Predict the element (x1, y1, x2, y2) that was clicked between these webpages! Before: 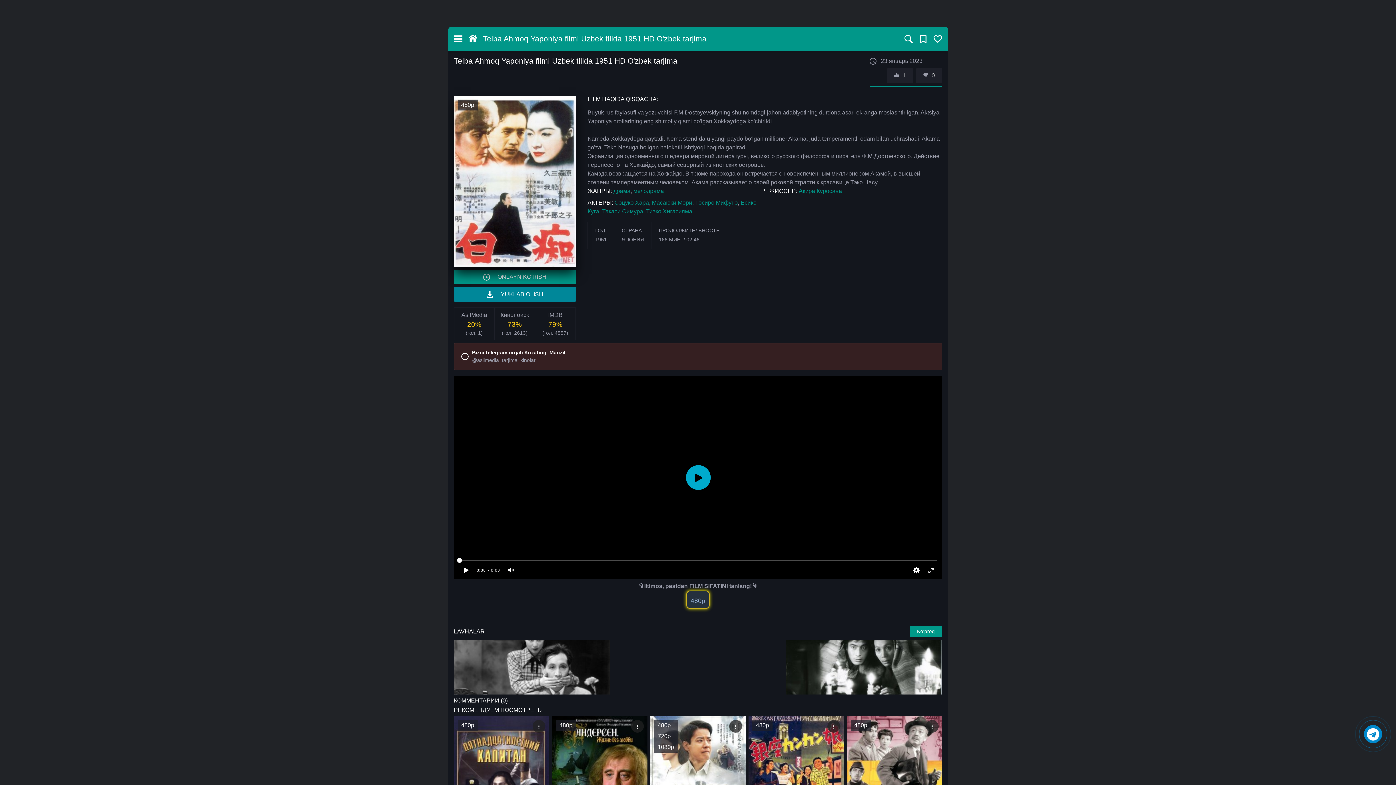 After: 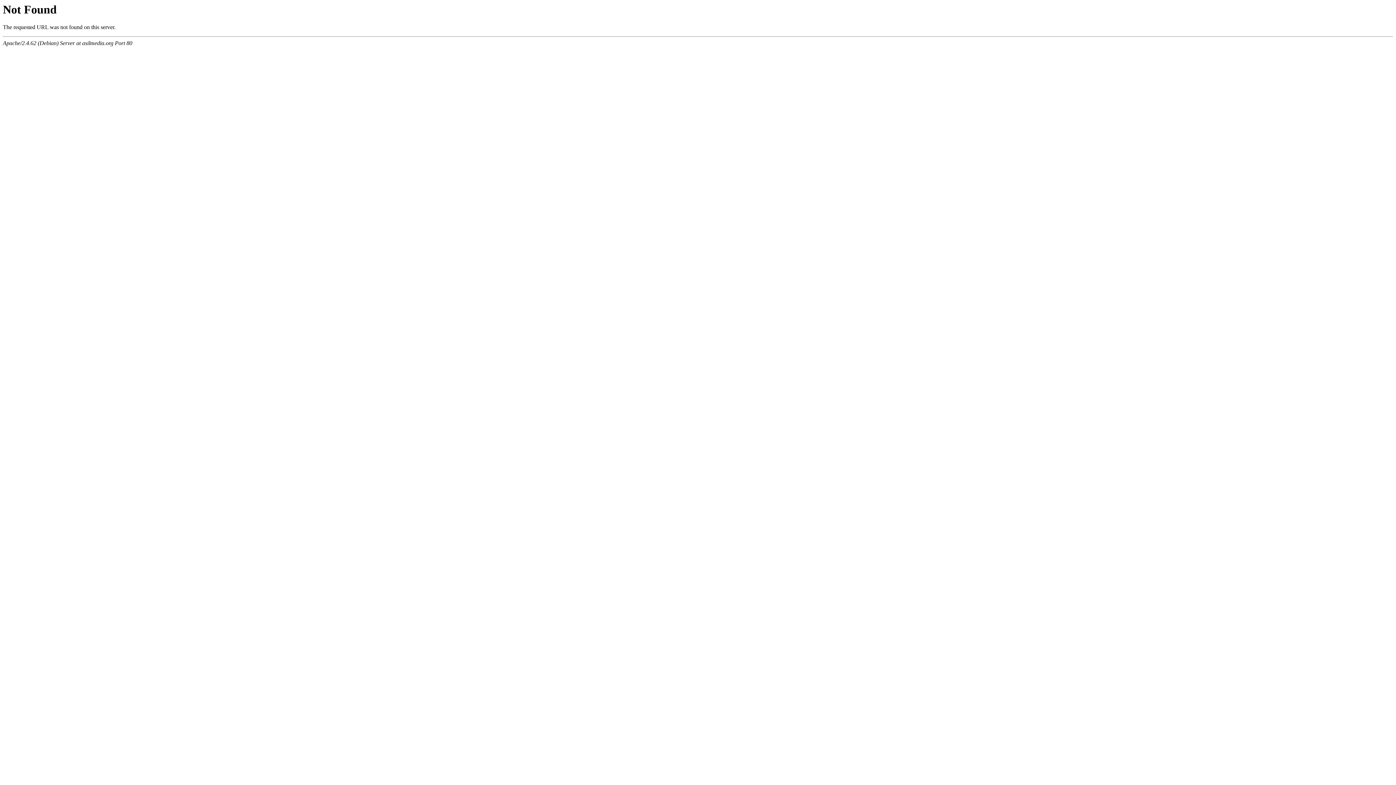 Action: label: 166 МИН. / 02:46 bbox: (659, 236, 699, 242)